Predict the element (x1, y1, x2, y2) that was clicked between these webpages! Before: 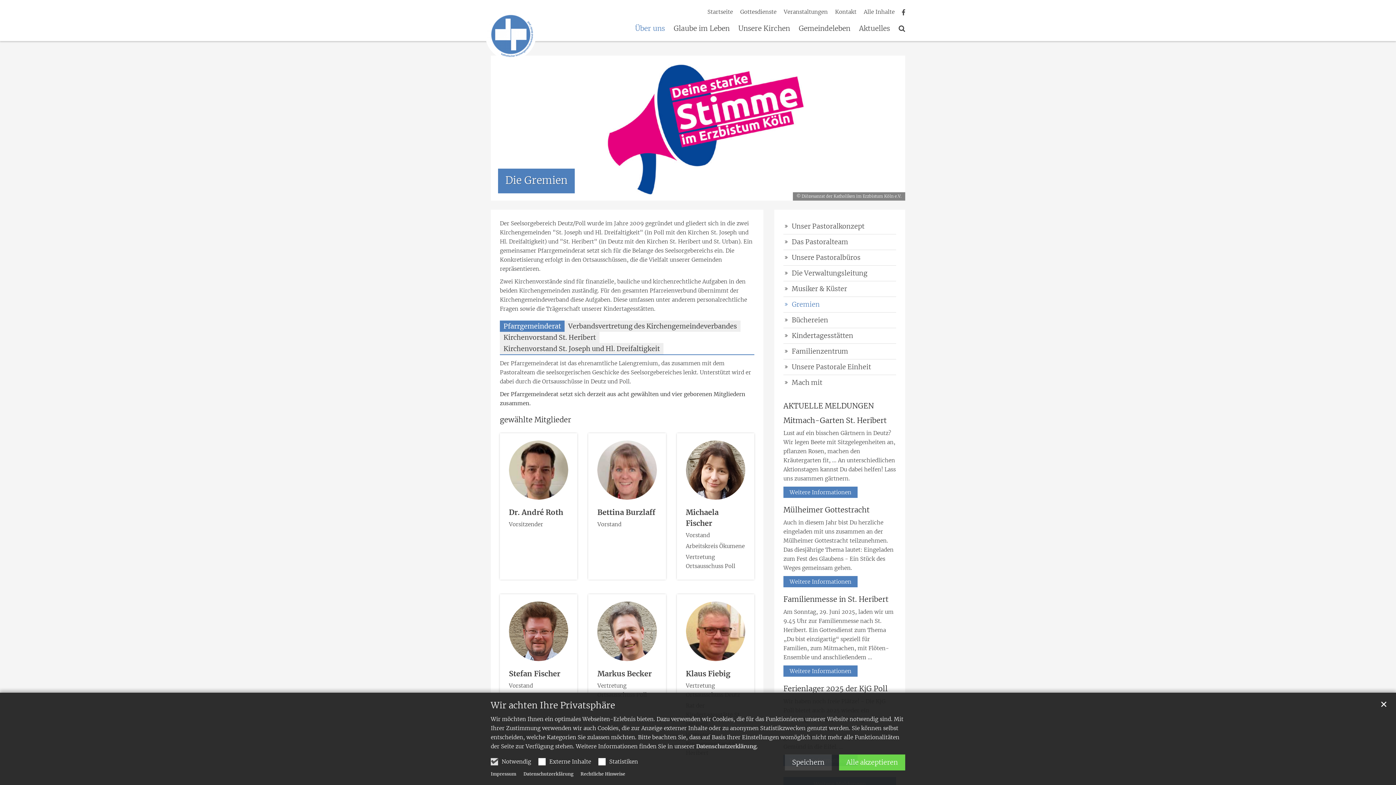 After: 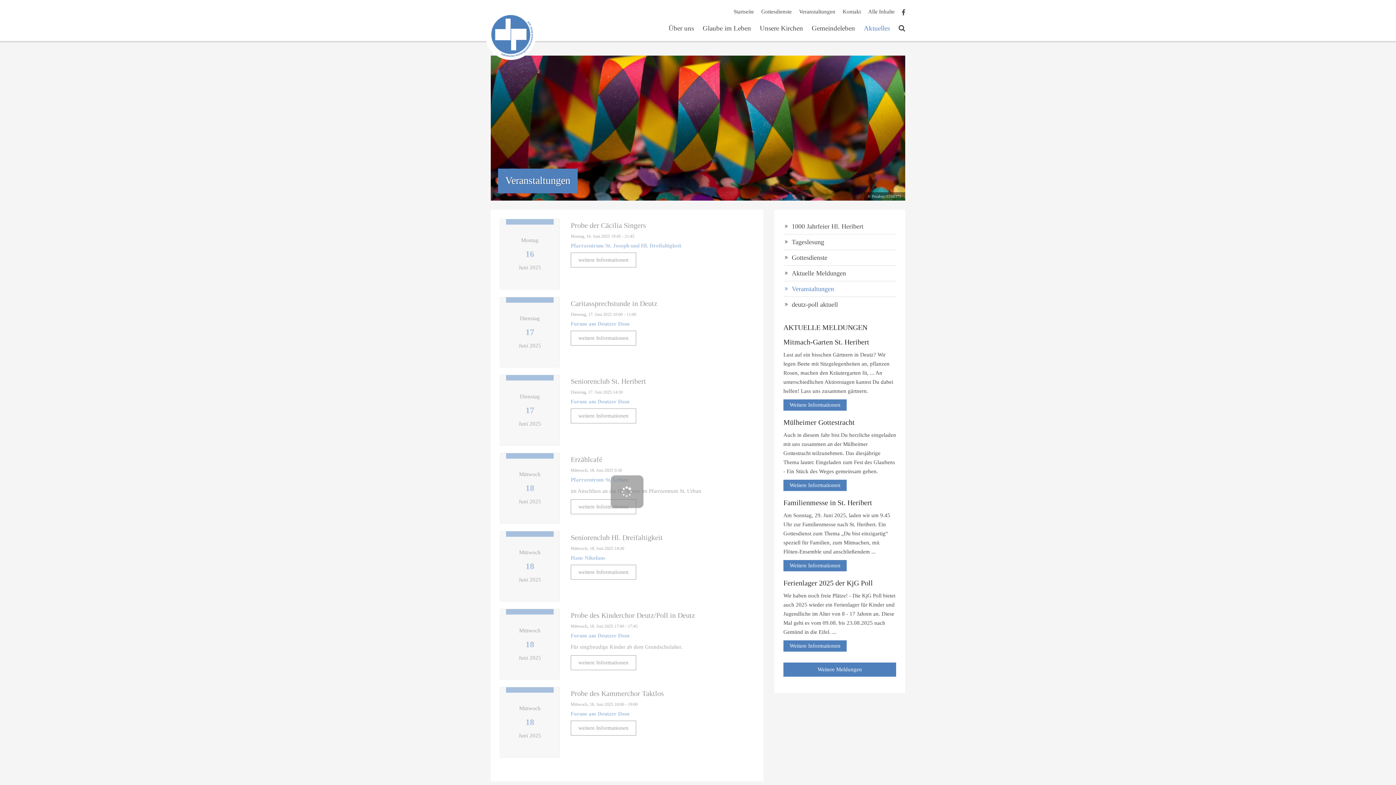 Action: bbox: (784, 8, 828, 15) label: Veranstaltungen